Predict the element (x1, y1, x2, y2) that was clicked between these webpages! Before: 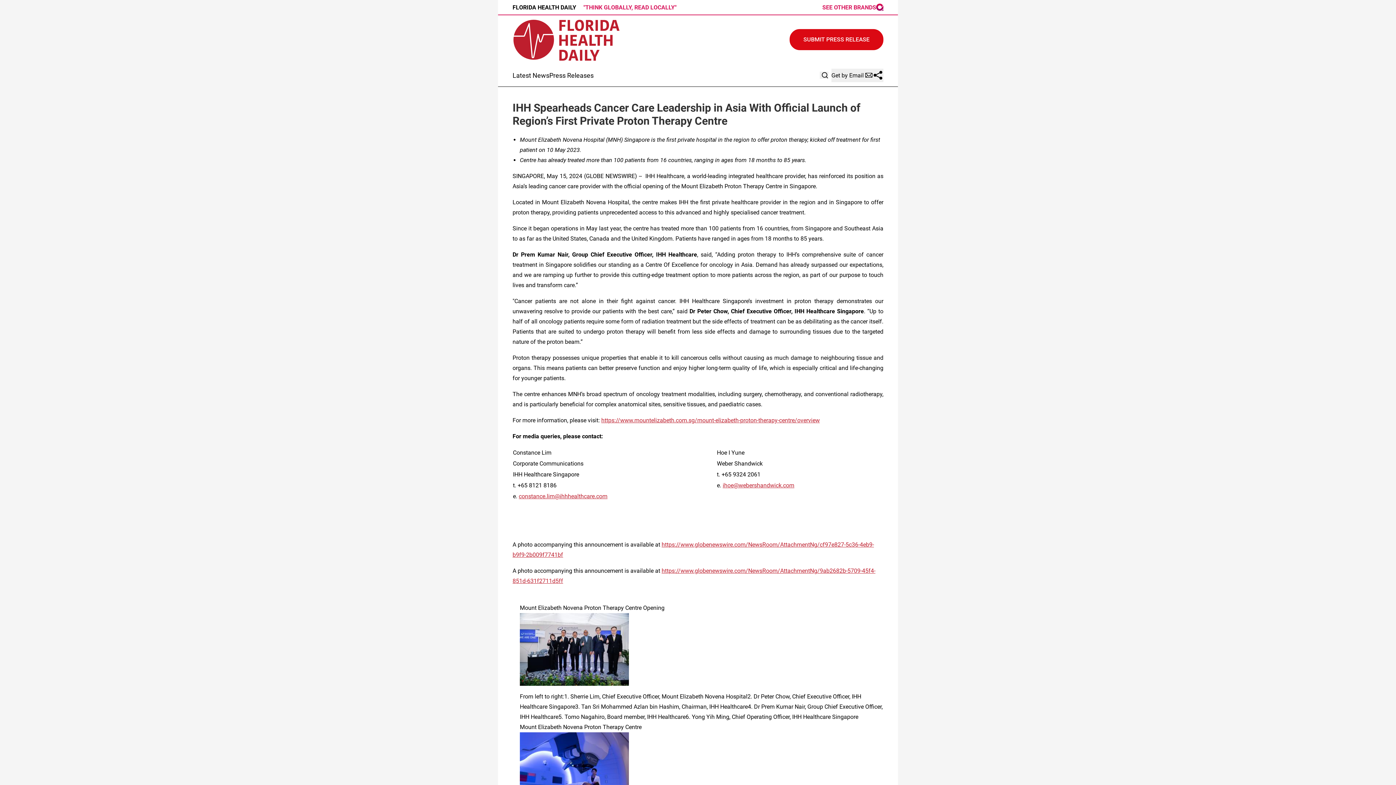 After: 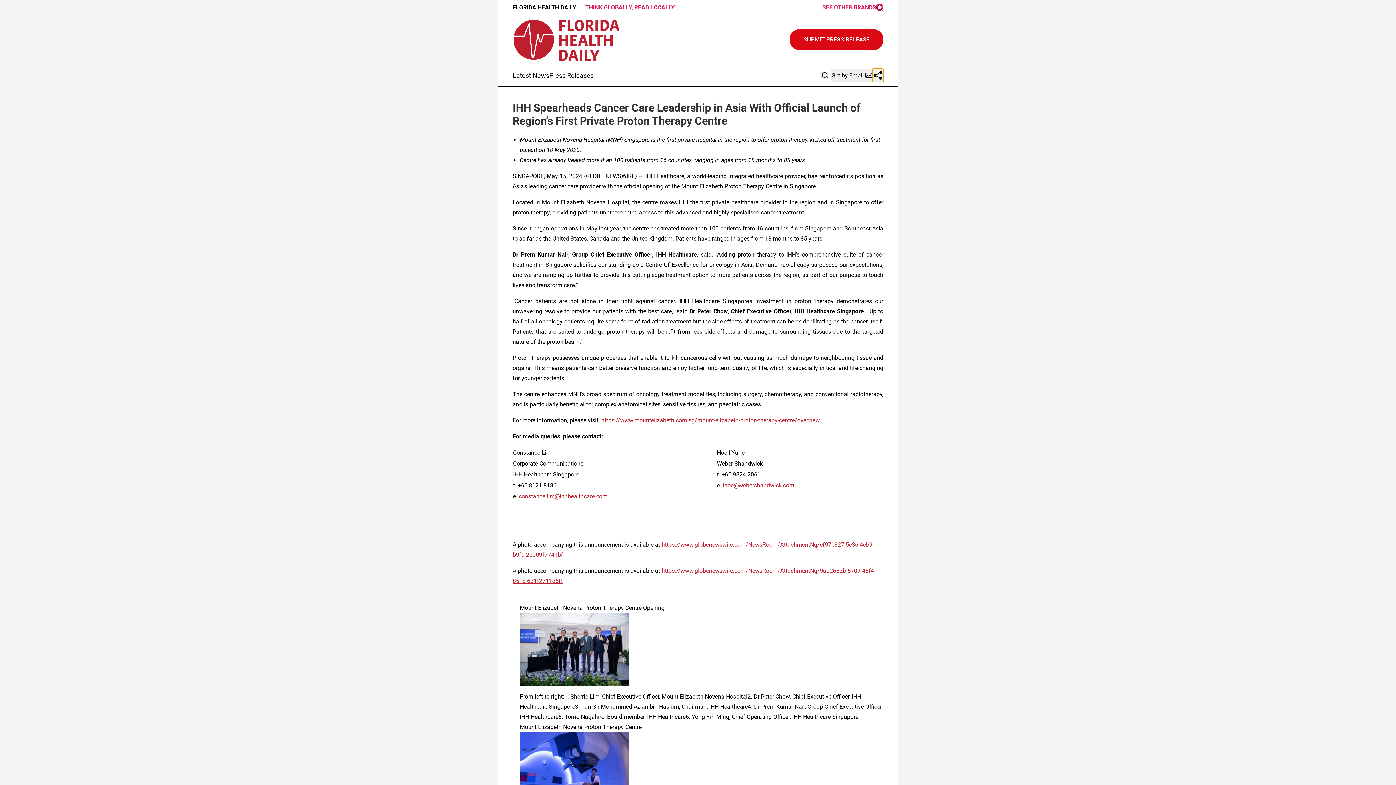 Action: bbox: (872, 68, 883, 82)